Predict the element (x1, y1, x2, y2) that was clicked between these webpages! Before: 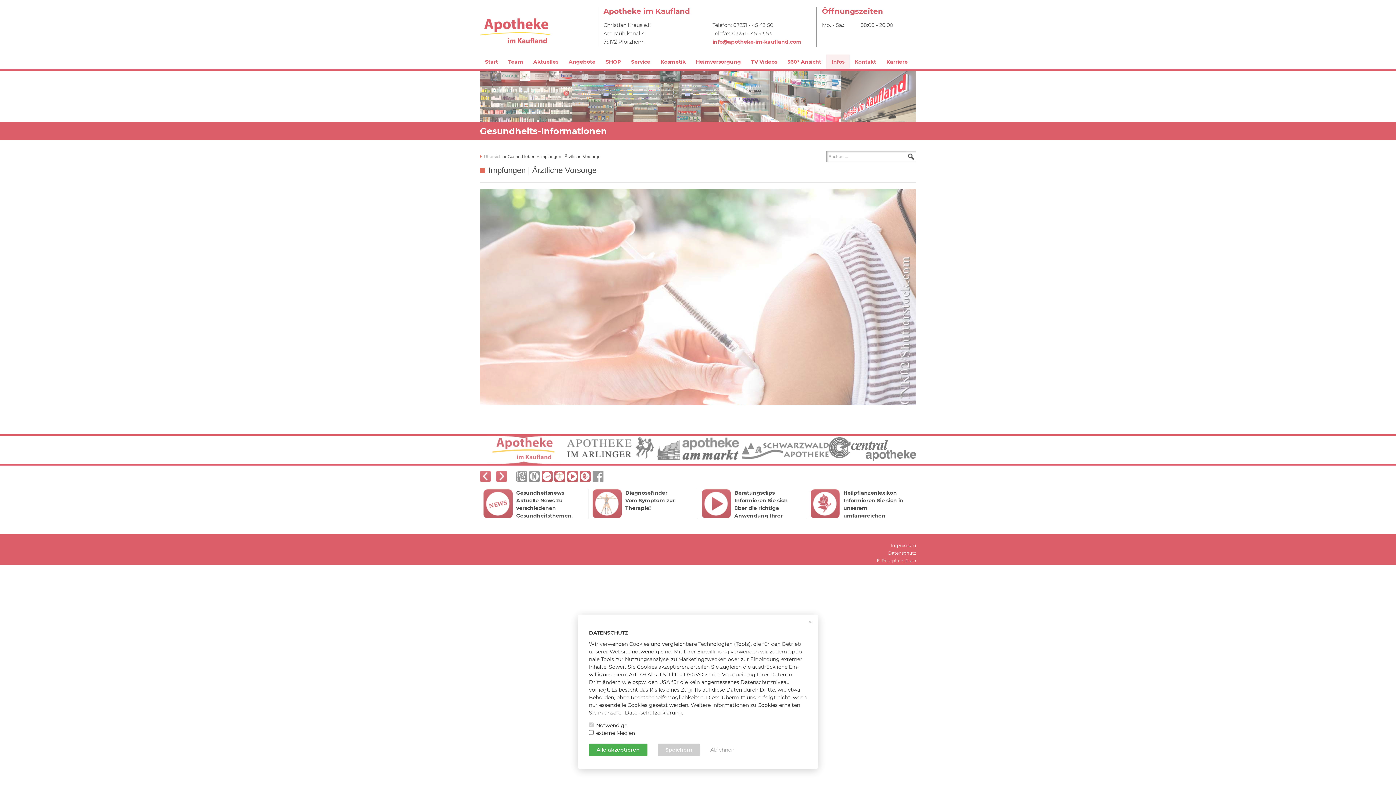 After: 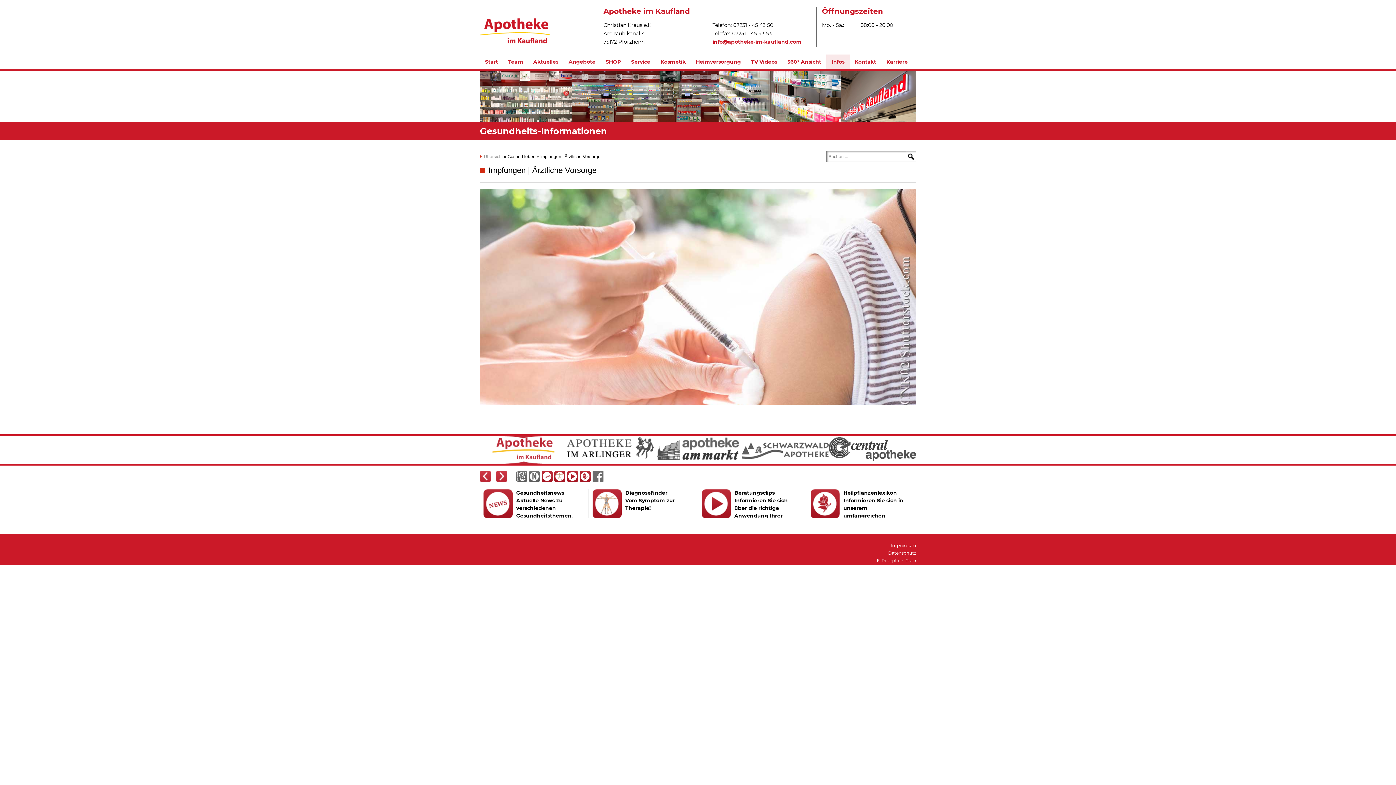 Action: bbox: (589, 743, 647, 756) label: Alle akzeptieren